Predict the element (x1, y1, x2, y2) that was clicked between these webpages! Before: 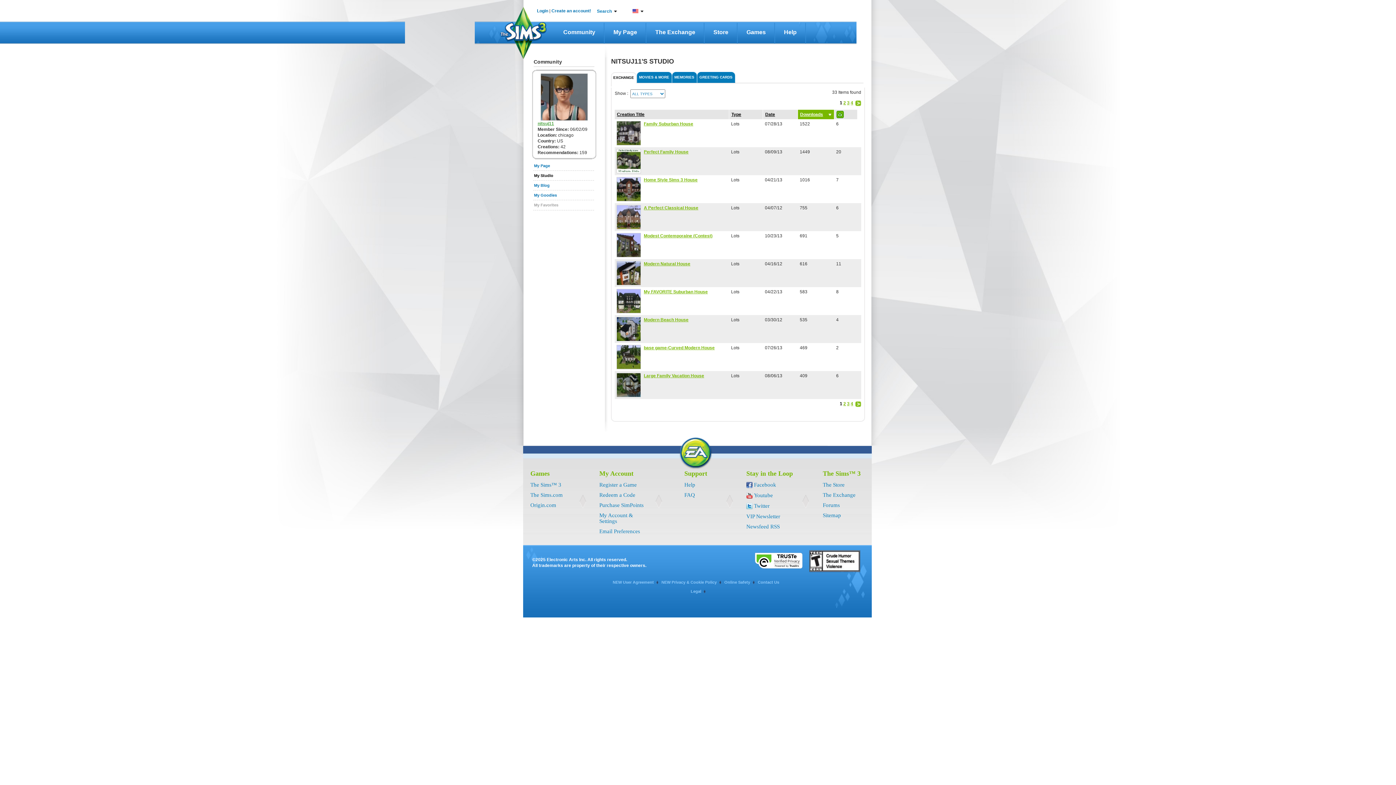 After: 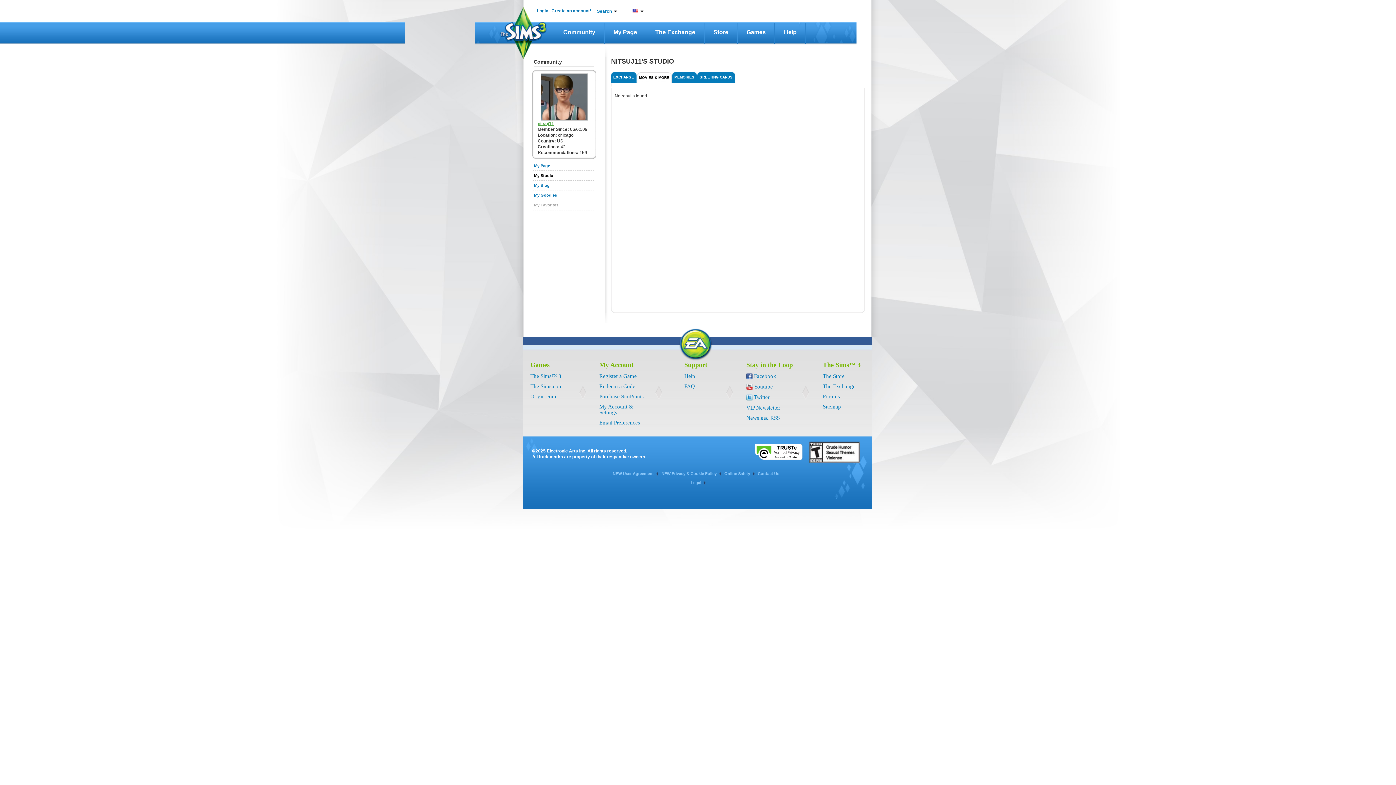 Action: label: MOVIES & MORE bbox: (637, 72, 672, 82)